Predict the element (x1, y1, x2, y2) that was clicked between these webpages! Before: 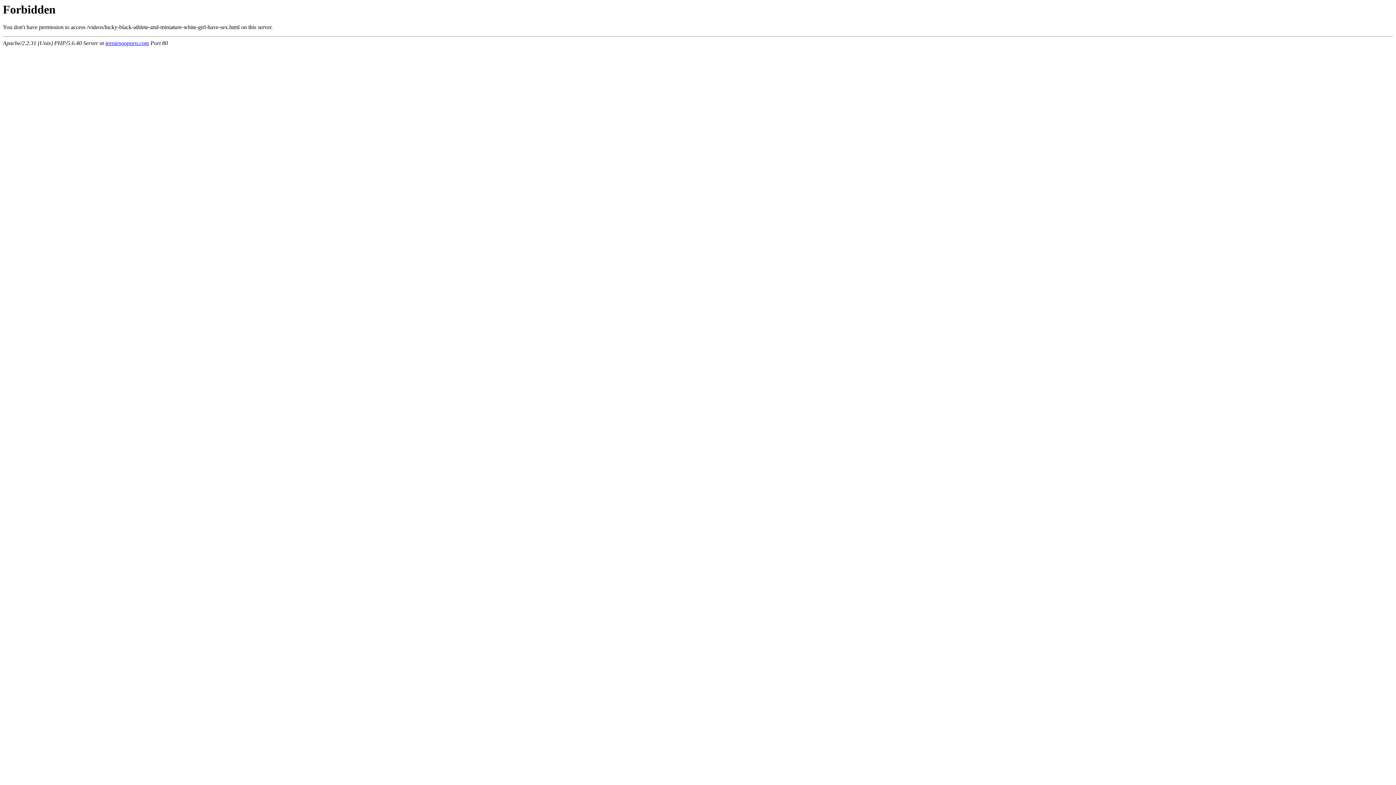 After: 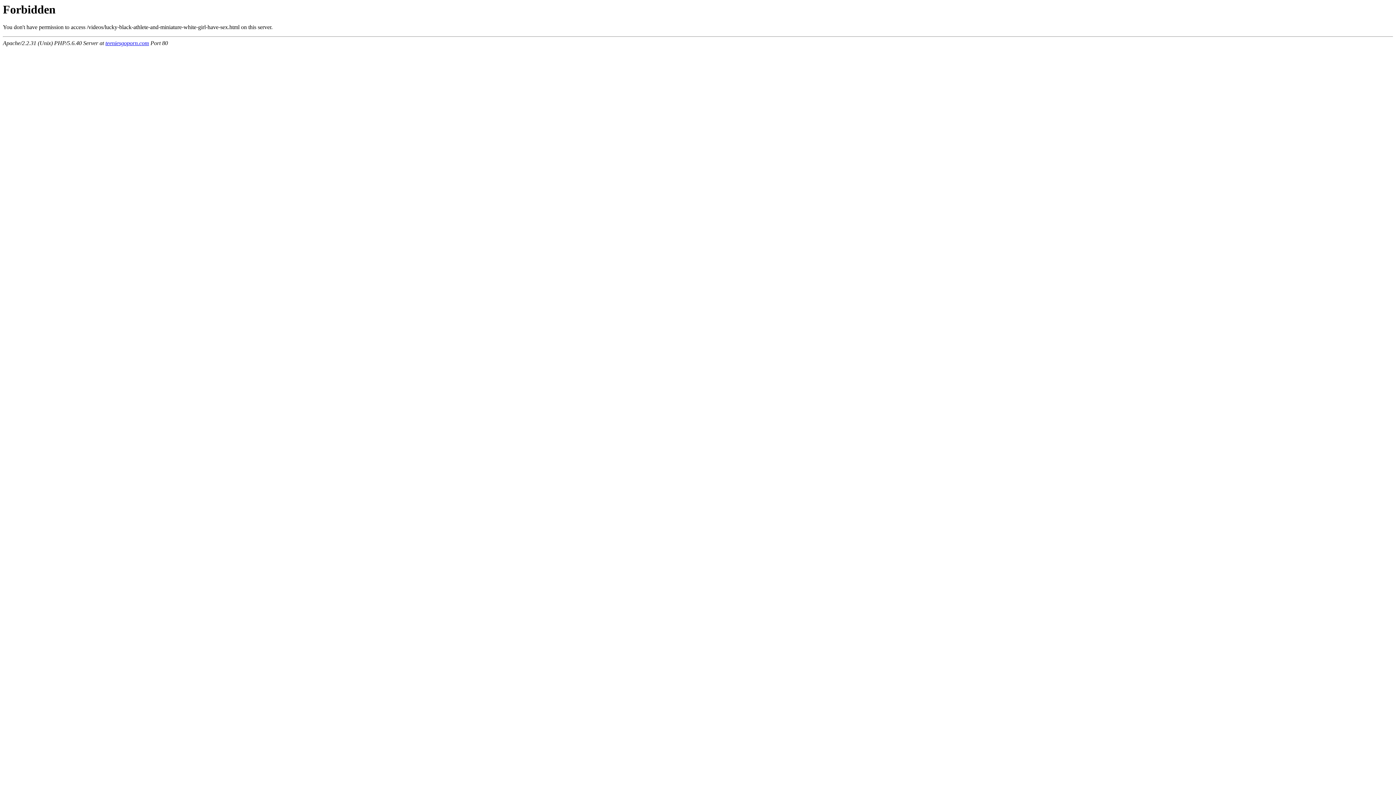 Action: bbox: (105, 40, 149, 46) label: teeniesgoporn.com